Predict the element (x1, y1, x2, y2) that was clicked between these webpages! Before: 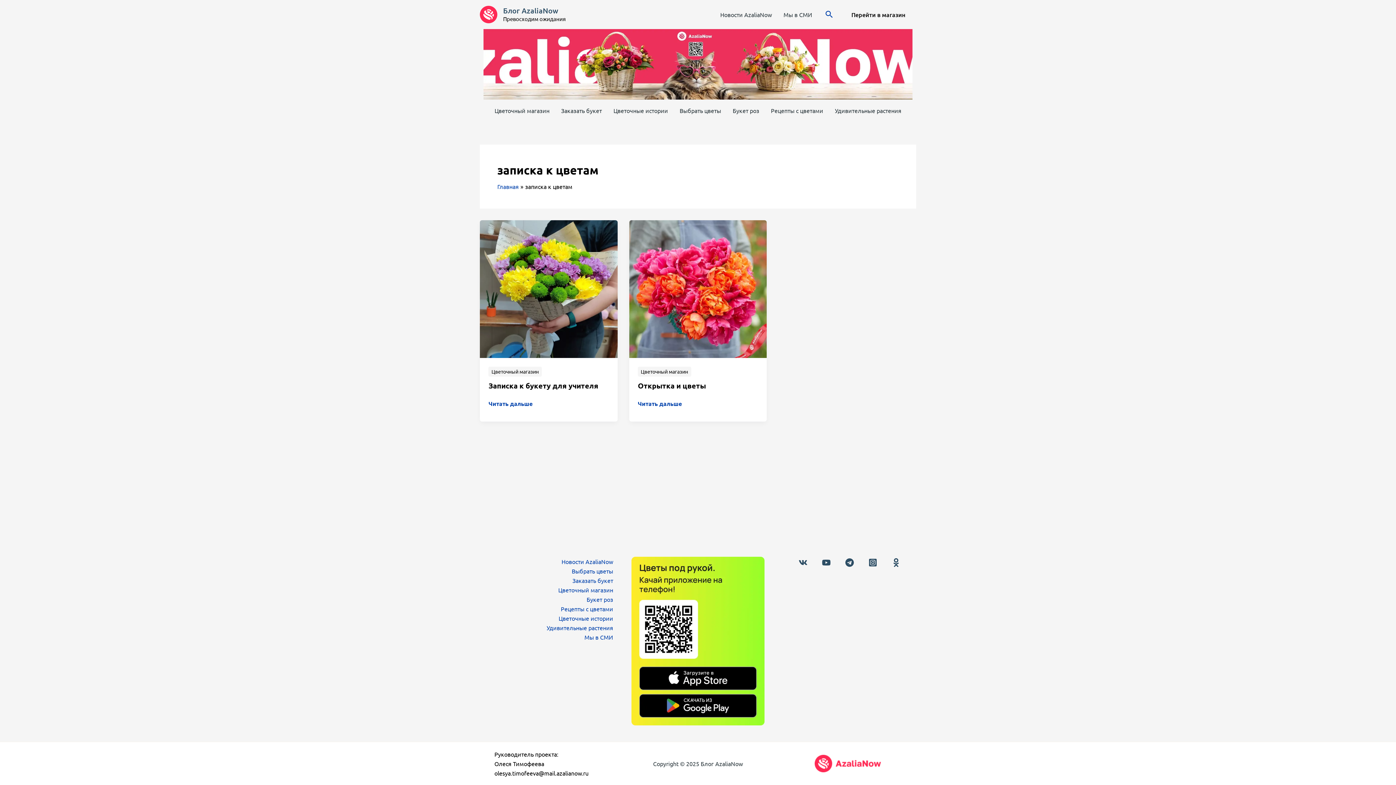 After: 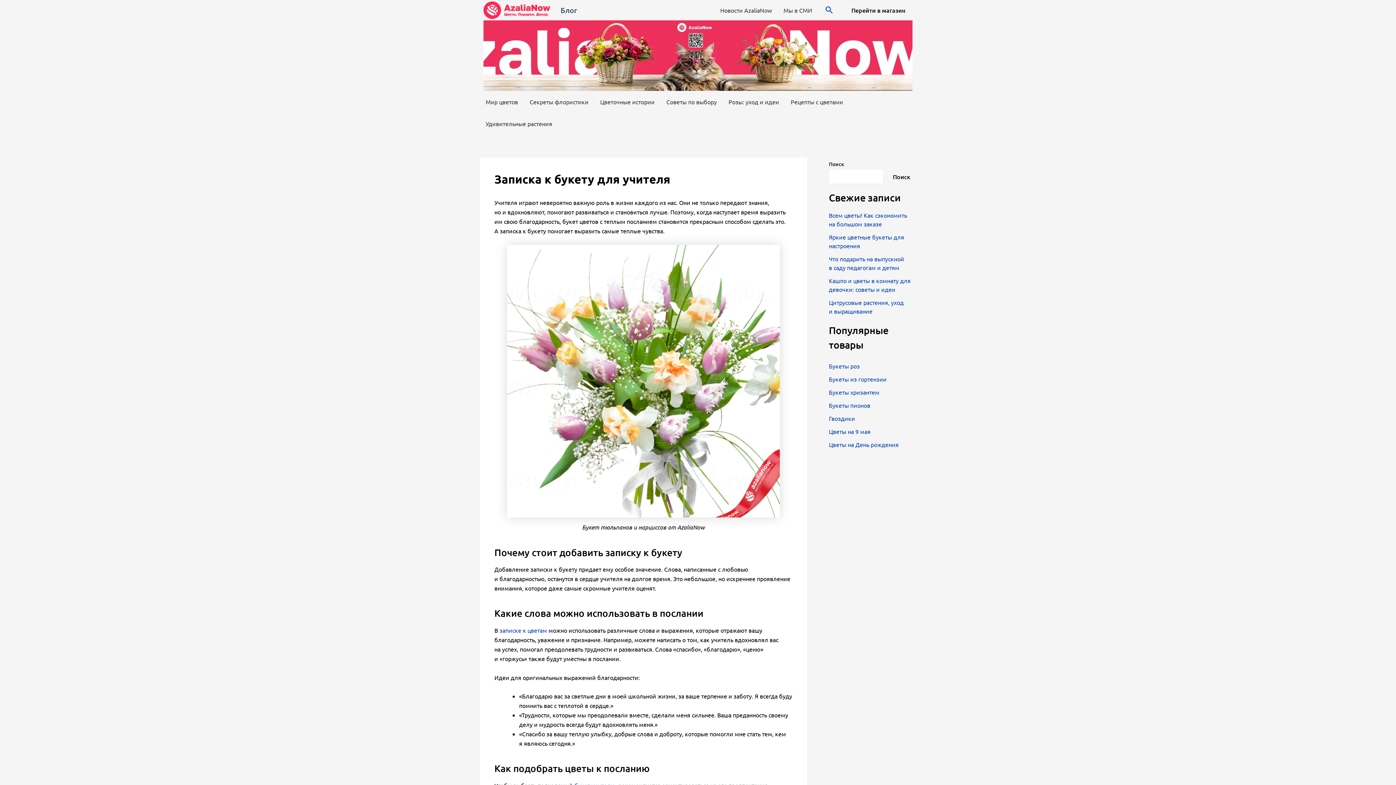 Action: label: Записка к букету для учителя bbox: (488, 380, 598, 390)